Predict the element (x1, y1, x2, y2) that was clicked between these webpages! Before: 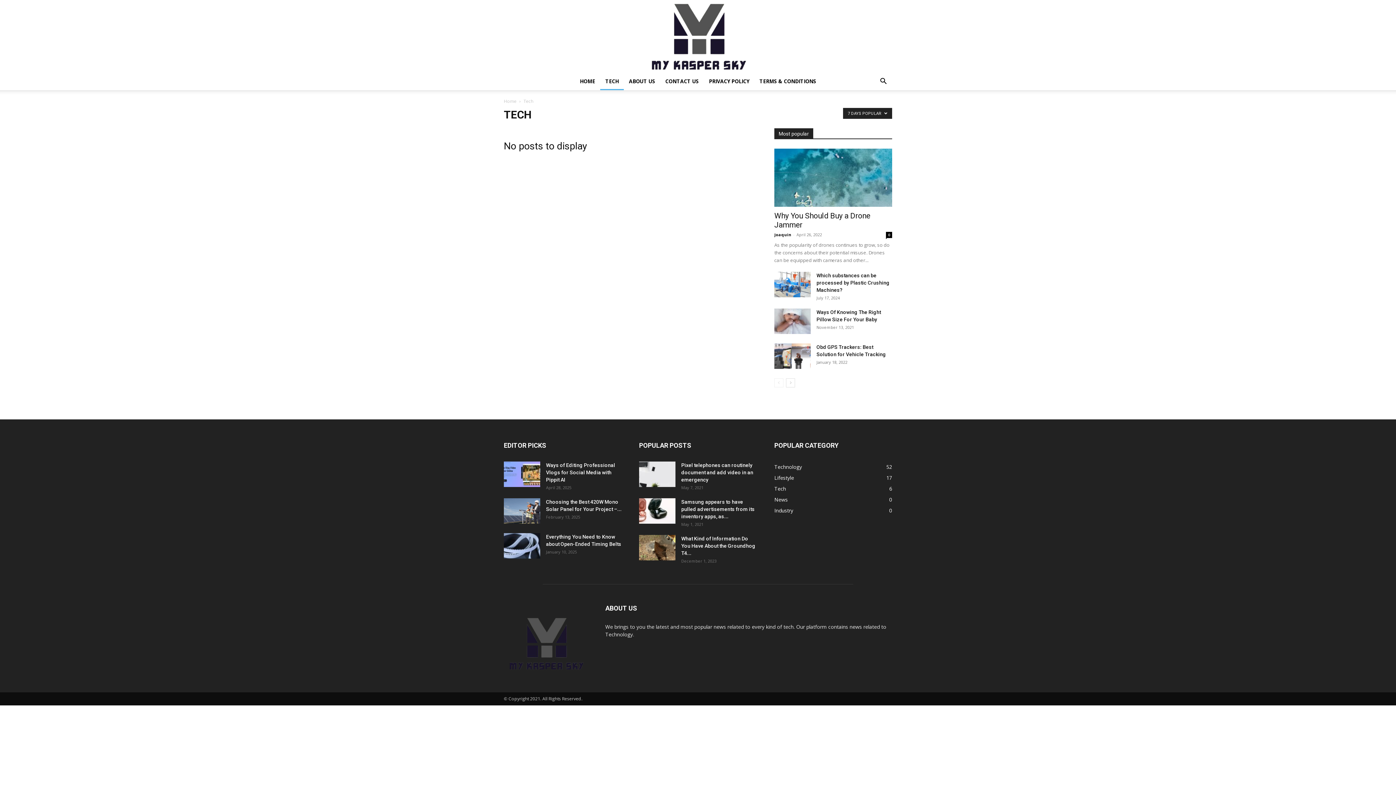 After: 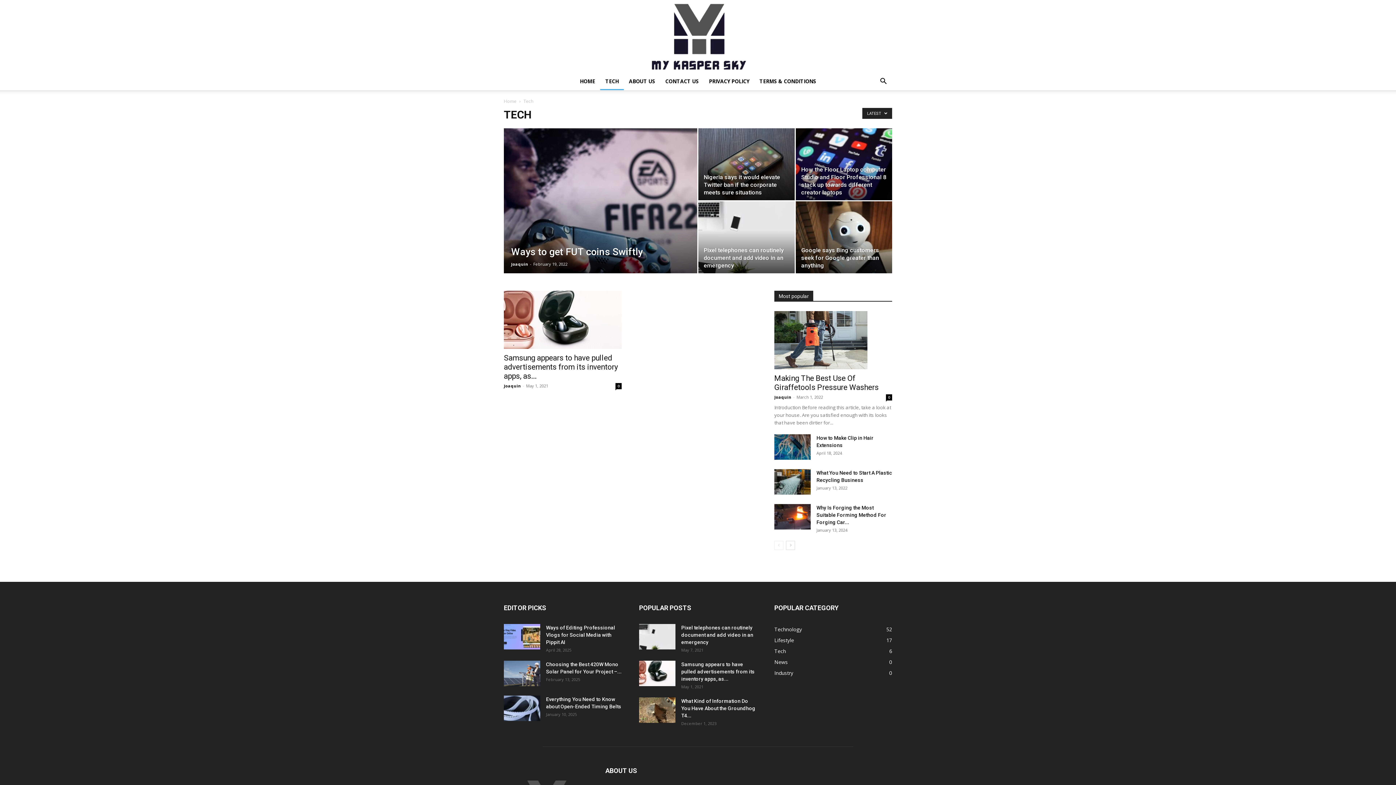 Action: bbox: (600, 72, 624, 90) label: TECH